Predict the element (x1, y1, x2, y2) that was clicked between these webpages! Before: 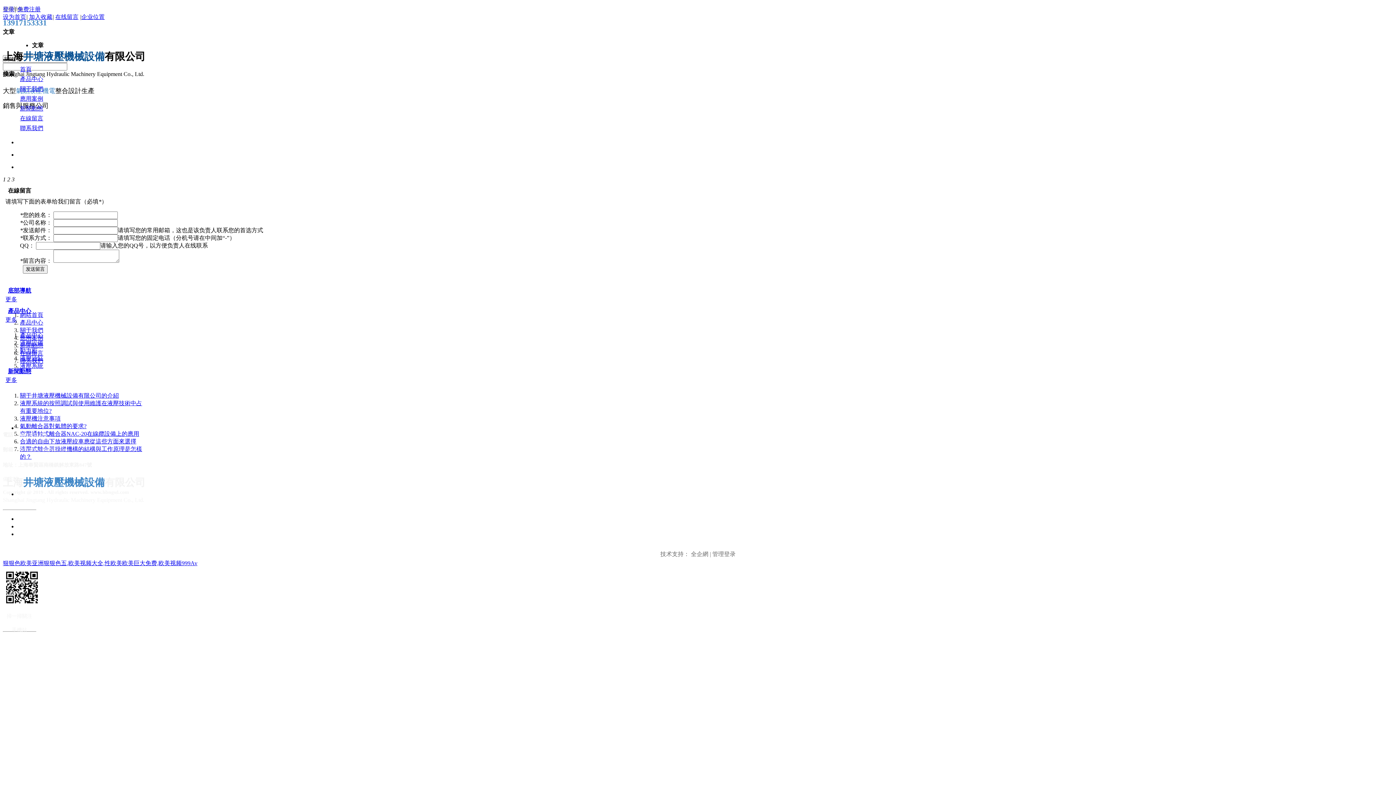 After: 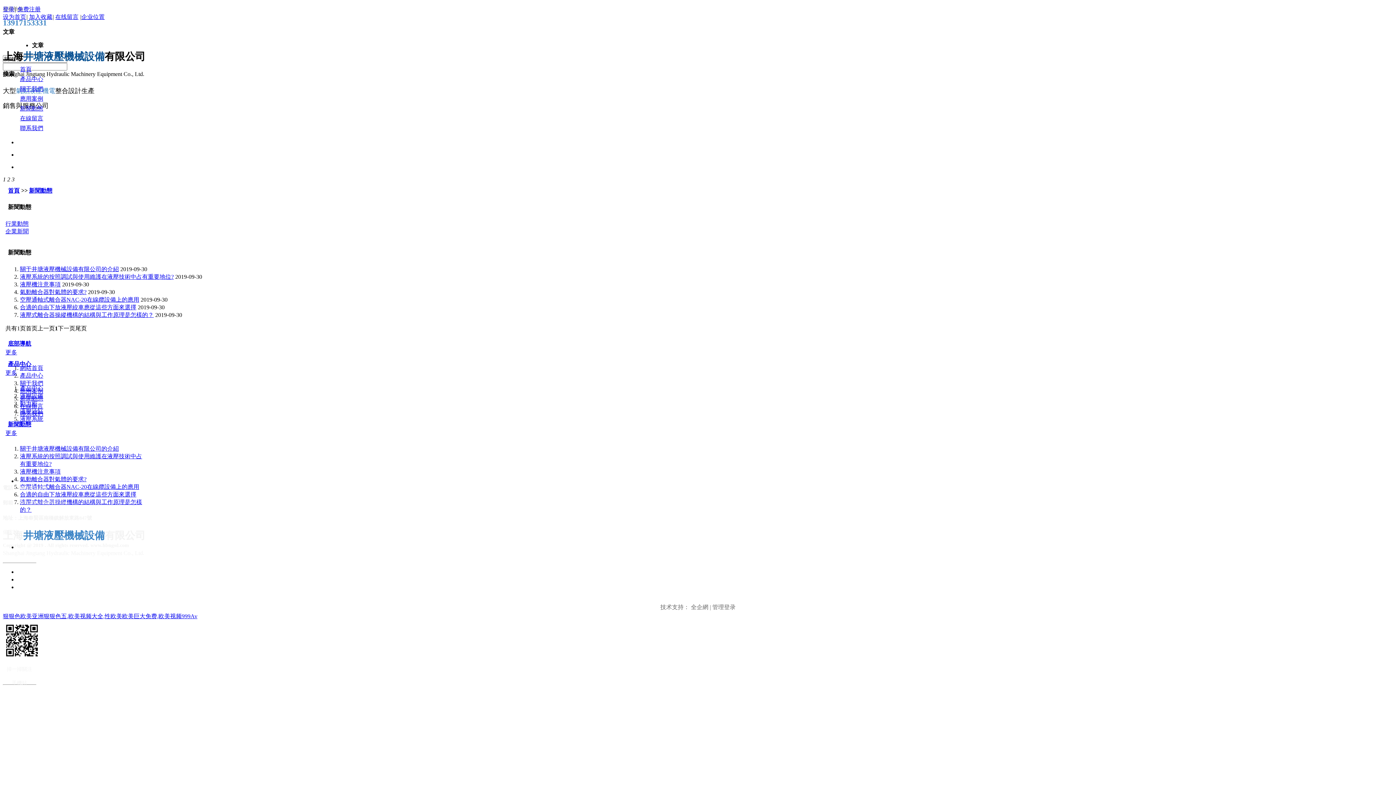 Action: bbox: (5, 377, 17, 383) label: 更多